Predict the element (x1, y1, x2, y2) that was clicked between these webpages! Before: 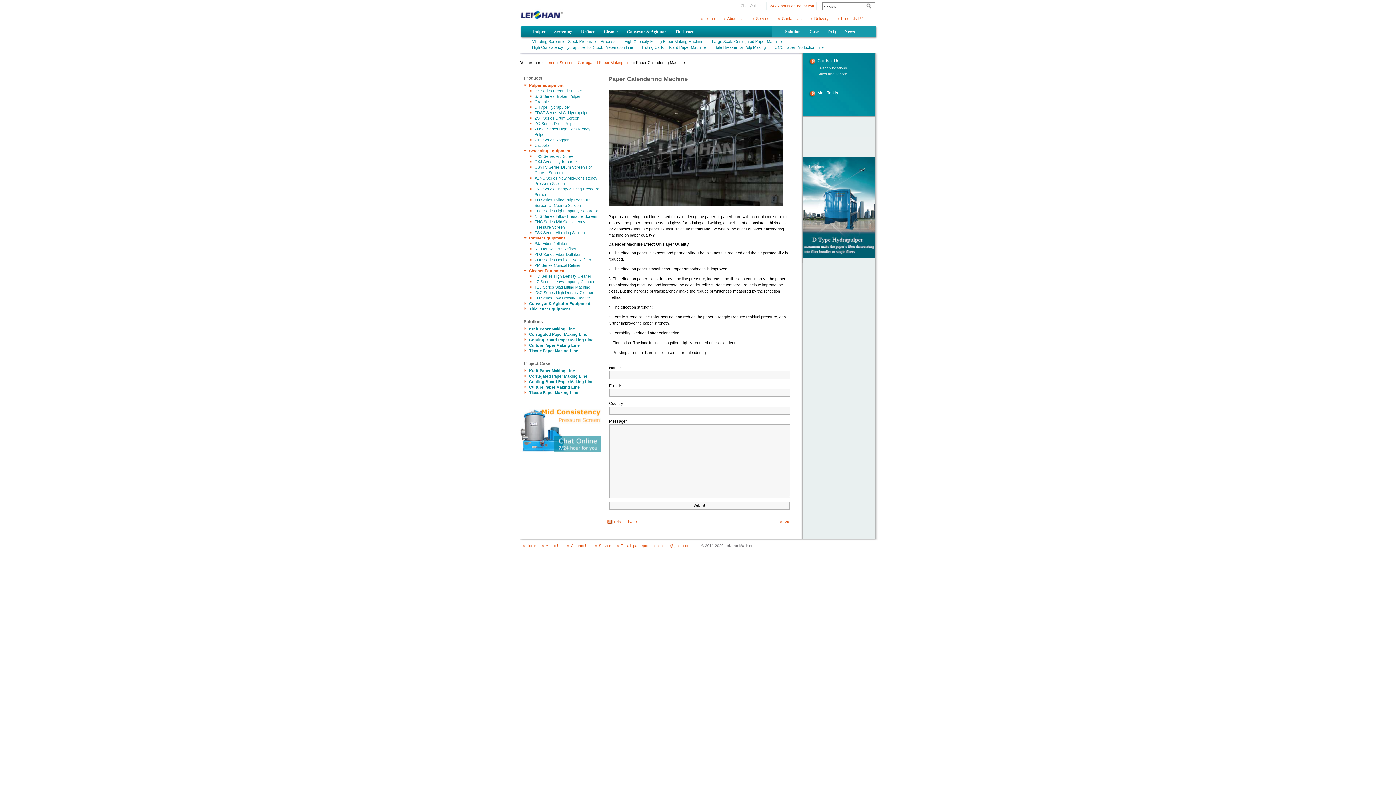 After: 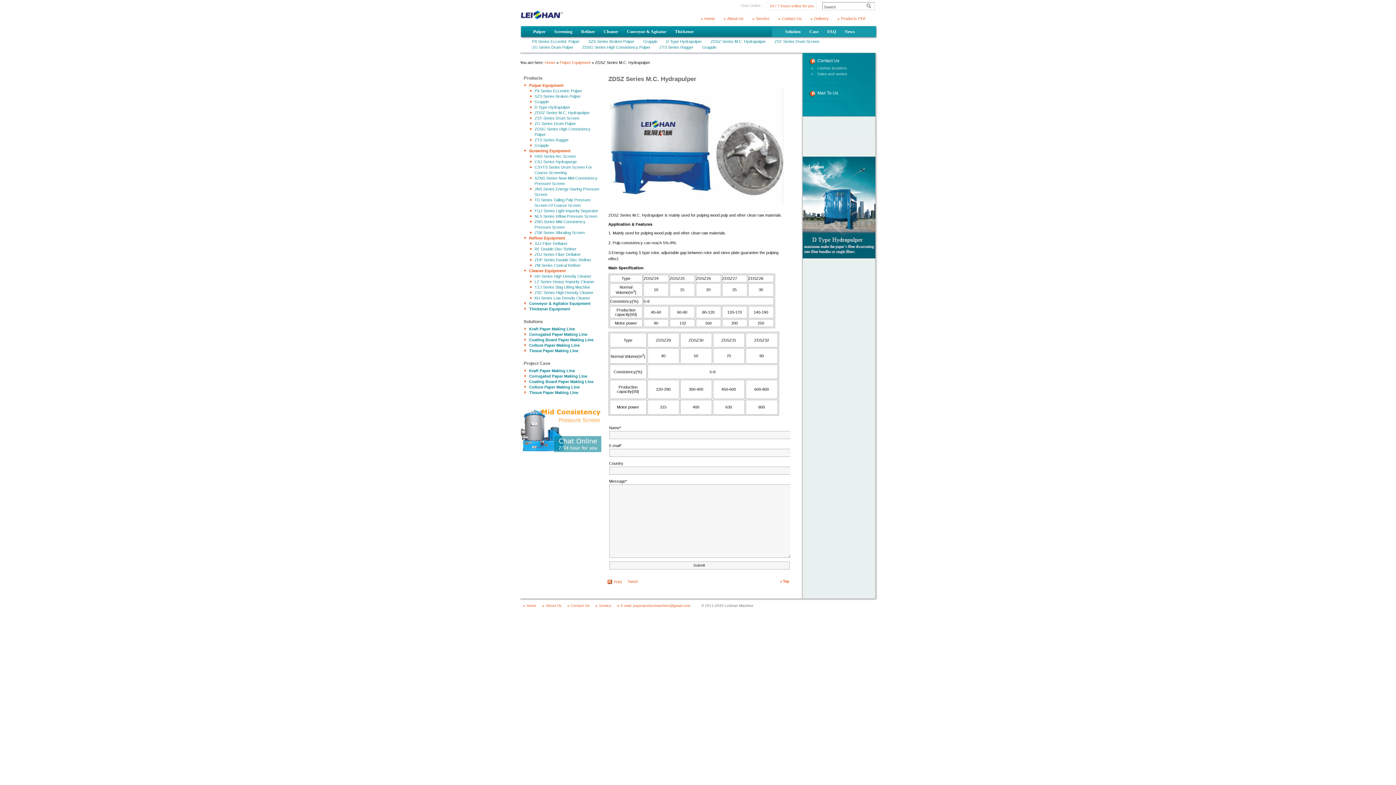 Action: label: ZDSZ Series M.C. Hydrapulper bbox: (534, 110, 590, 114)